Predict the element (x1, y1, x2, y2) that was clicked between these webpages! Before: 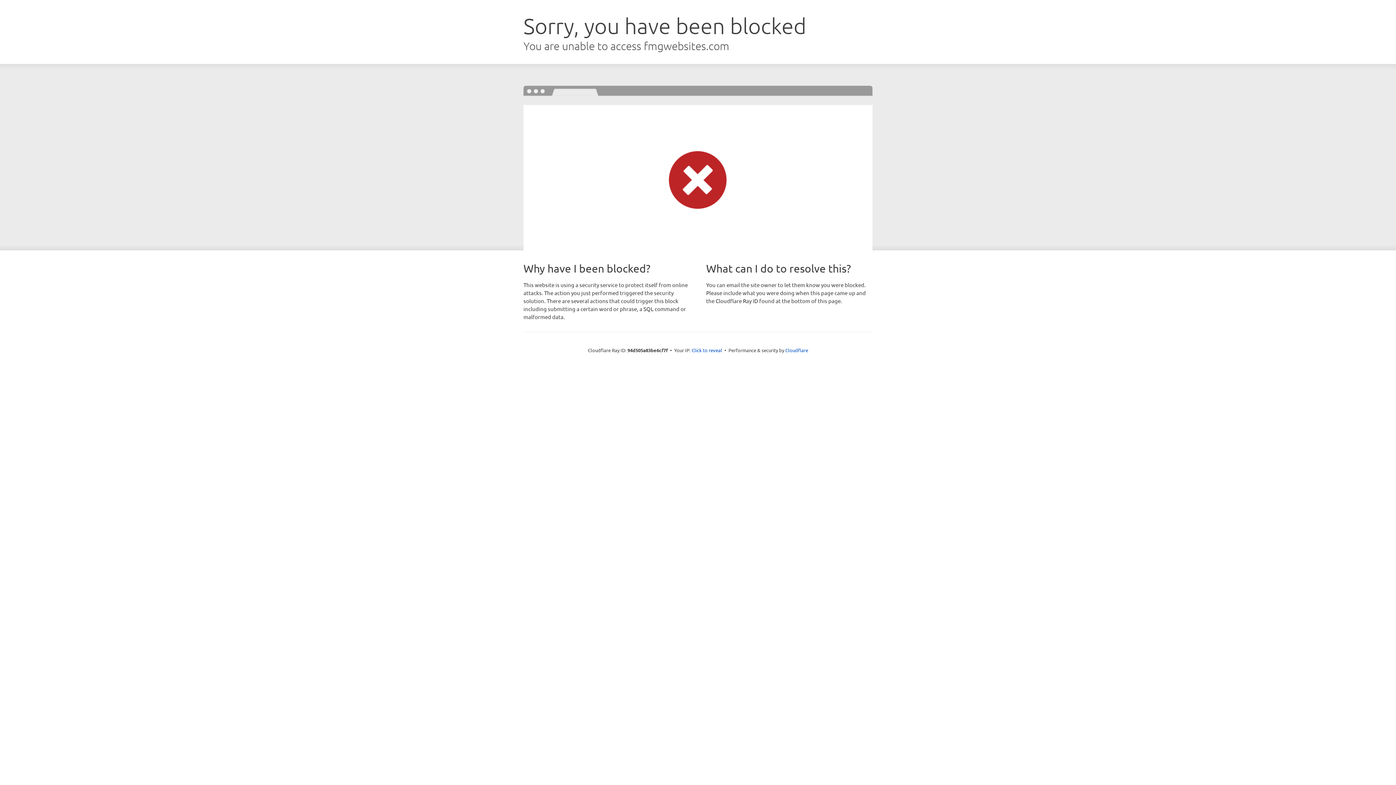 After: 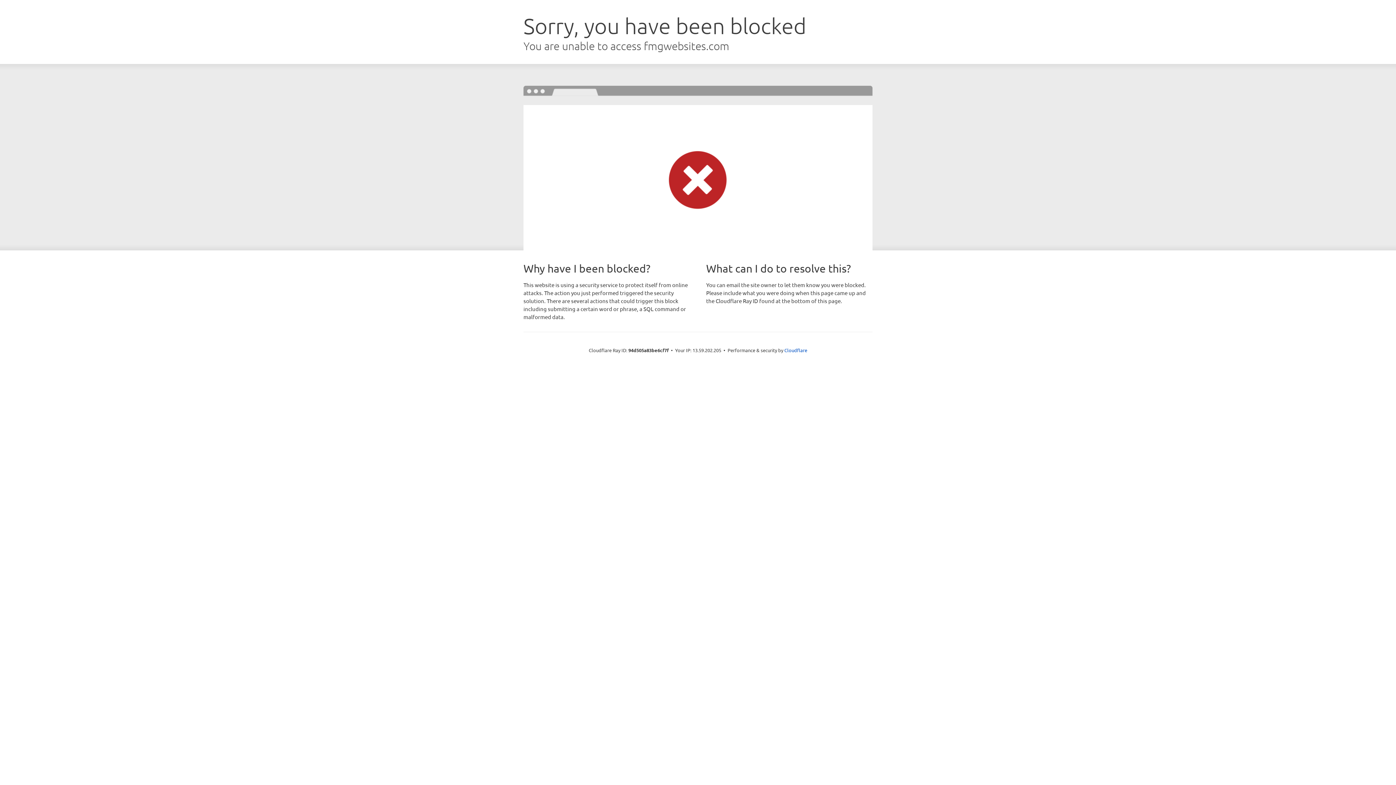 Action: bbox: (691, 346, 722, 353) label: Click to reveal